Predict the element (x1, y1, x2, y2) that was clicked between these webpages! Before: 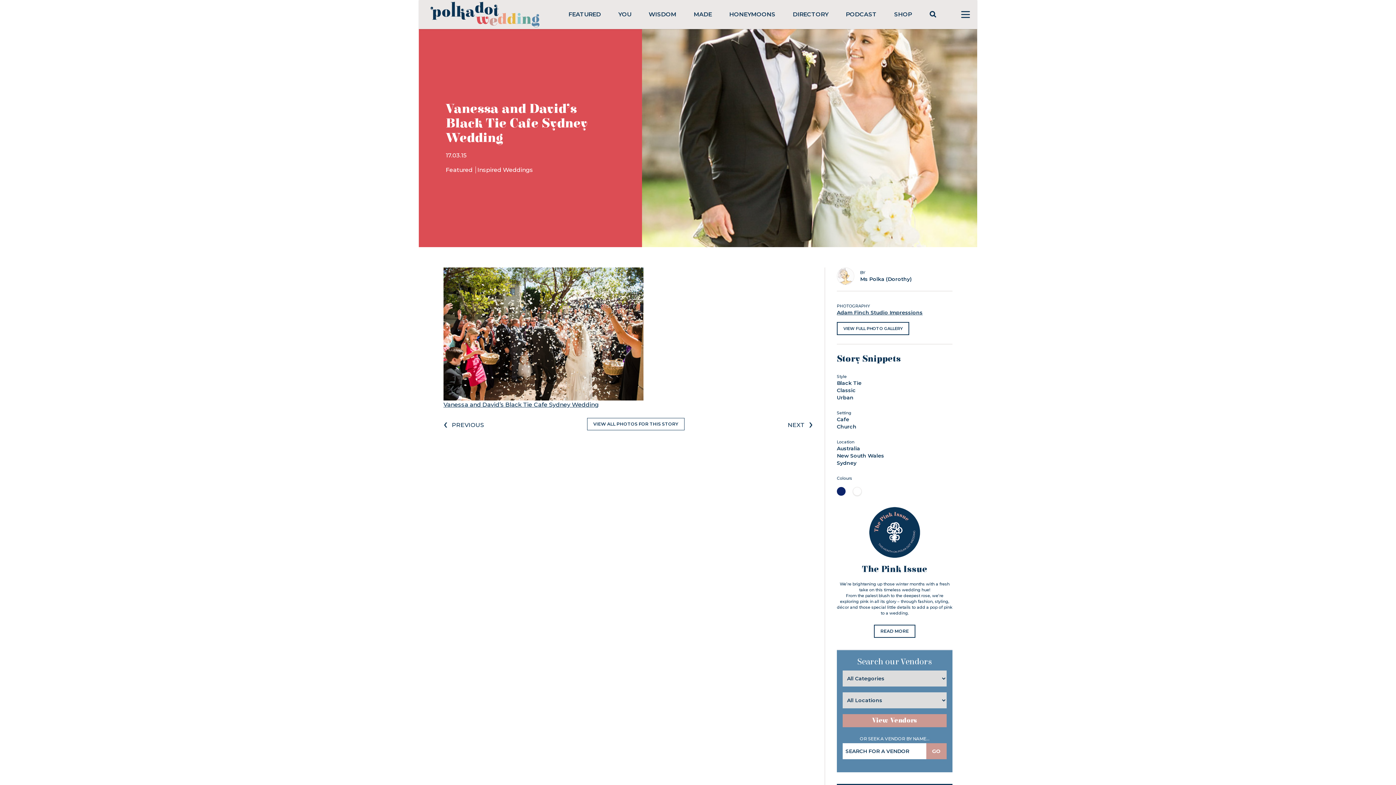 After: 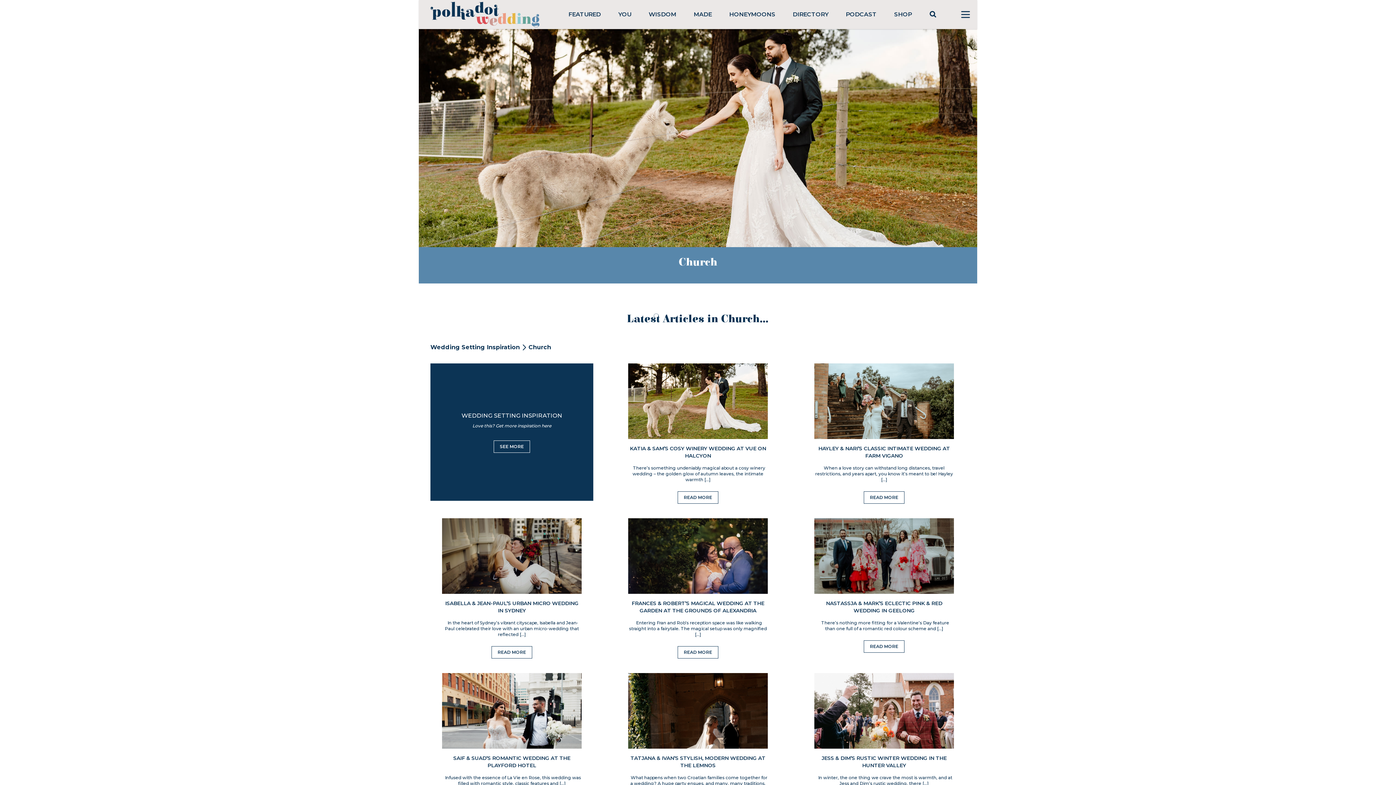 Action: label: Church bbox: (837, 423, 856, 430)